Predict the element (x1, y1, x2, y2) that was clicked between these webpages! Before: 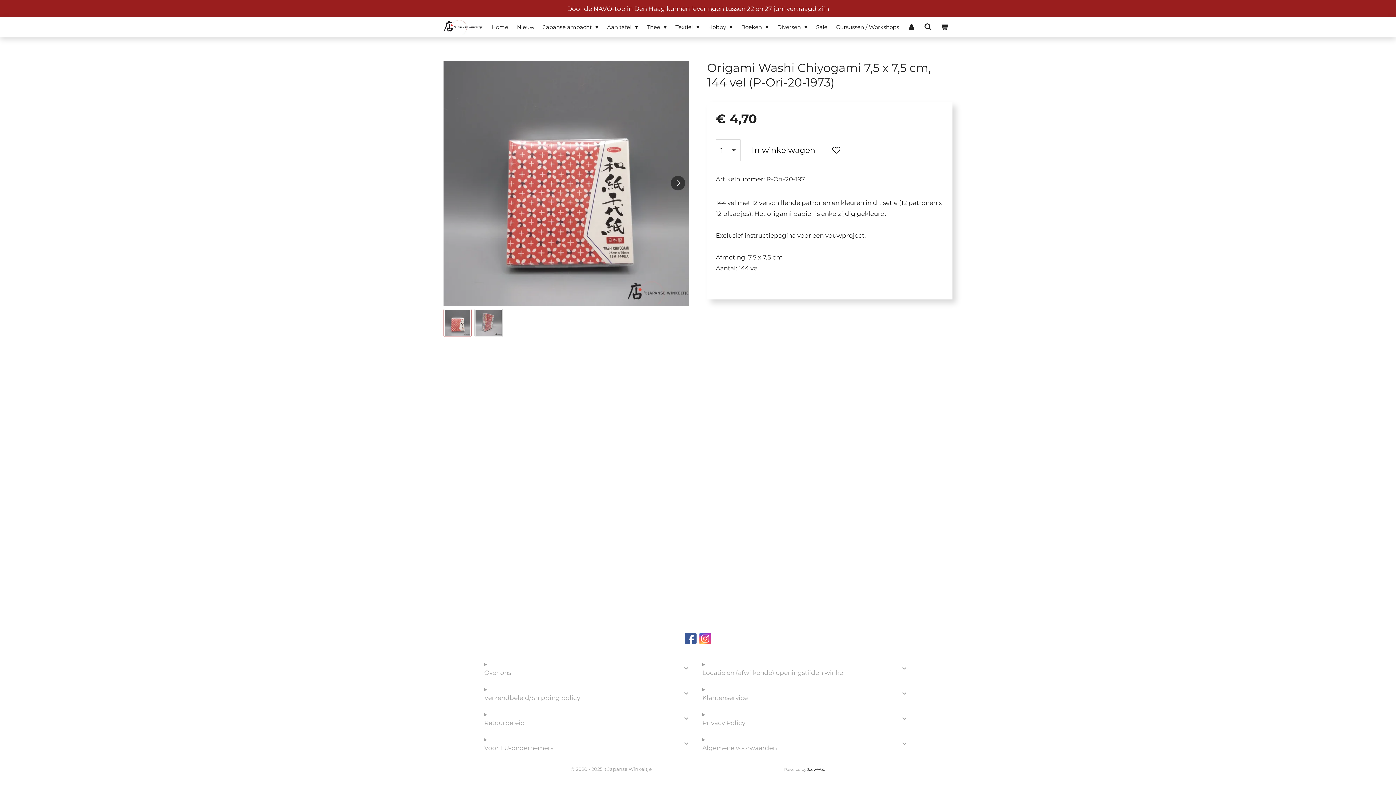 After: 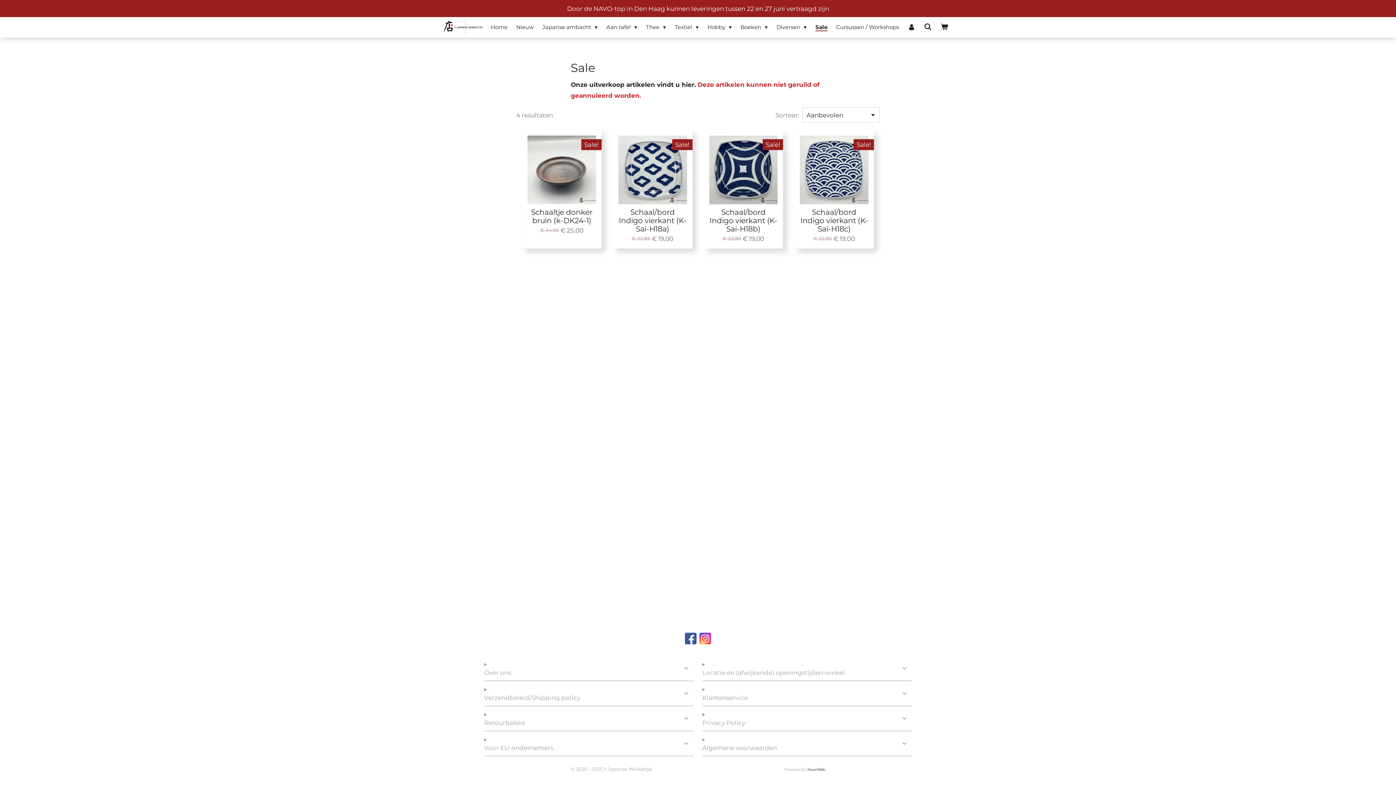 Action: bbox: (812, 20, 832, 33) label: Sale